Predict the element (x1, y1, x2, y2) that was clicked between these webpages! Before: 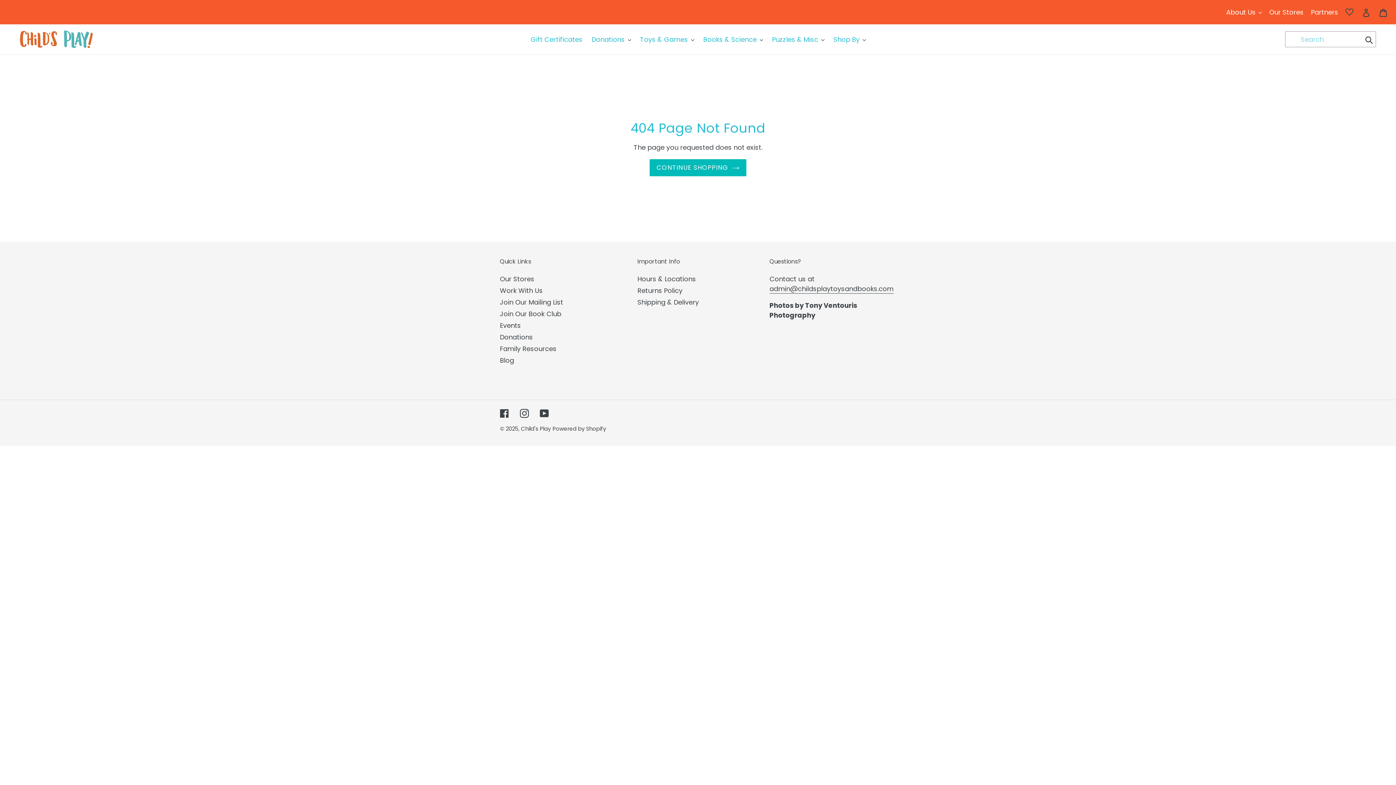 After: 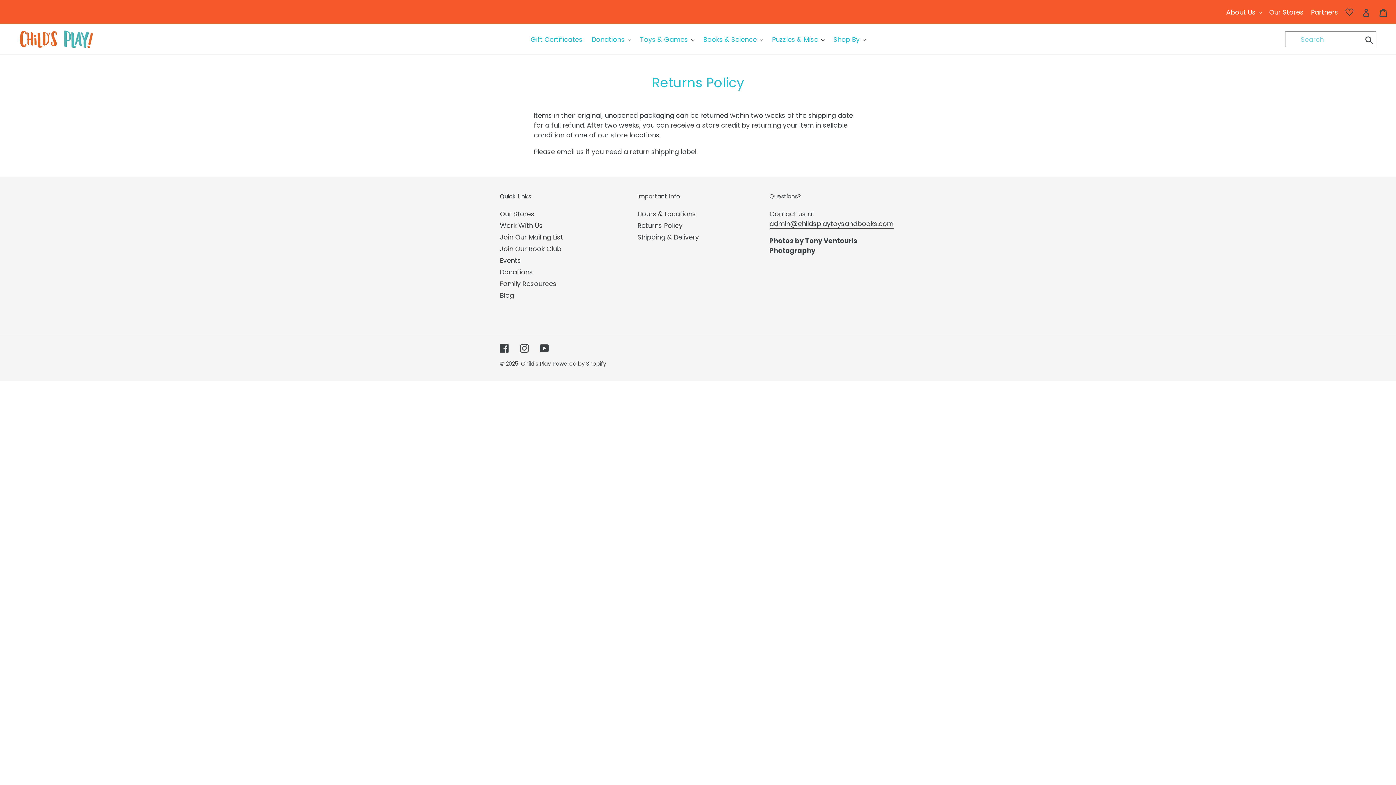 Action: label: Returns Policy bbox: (637, 286, 682, 295)